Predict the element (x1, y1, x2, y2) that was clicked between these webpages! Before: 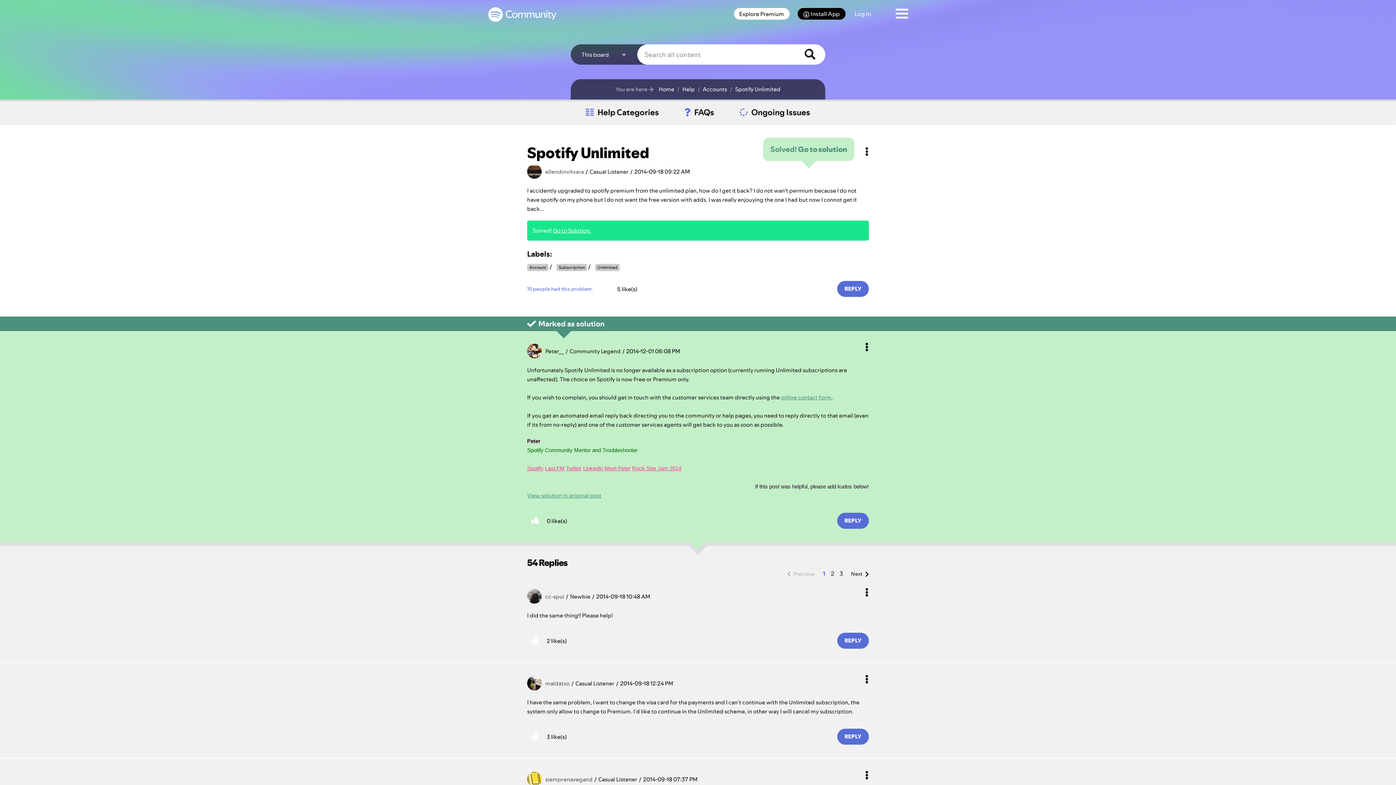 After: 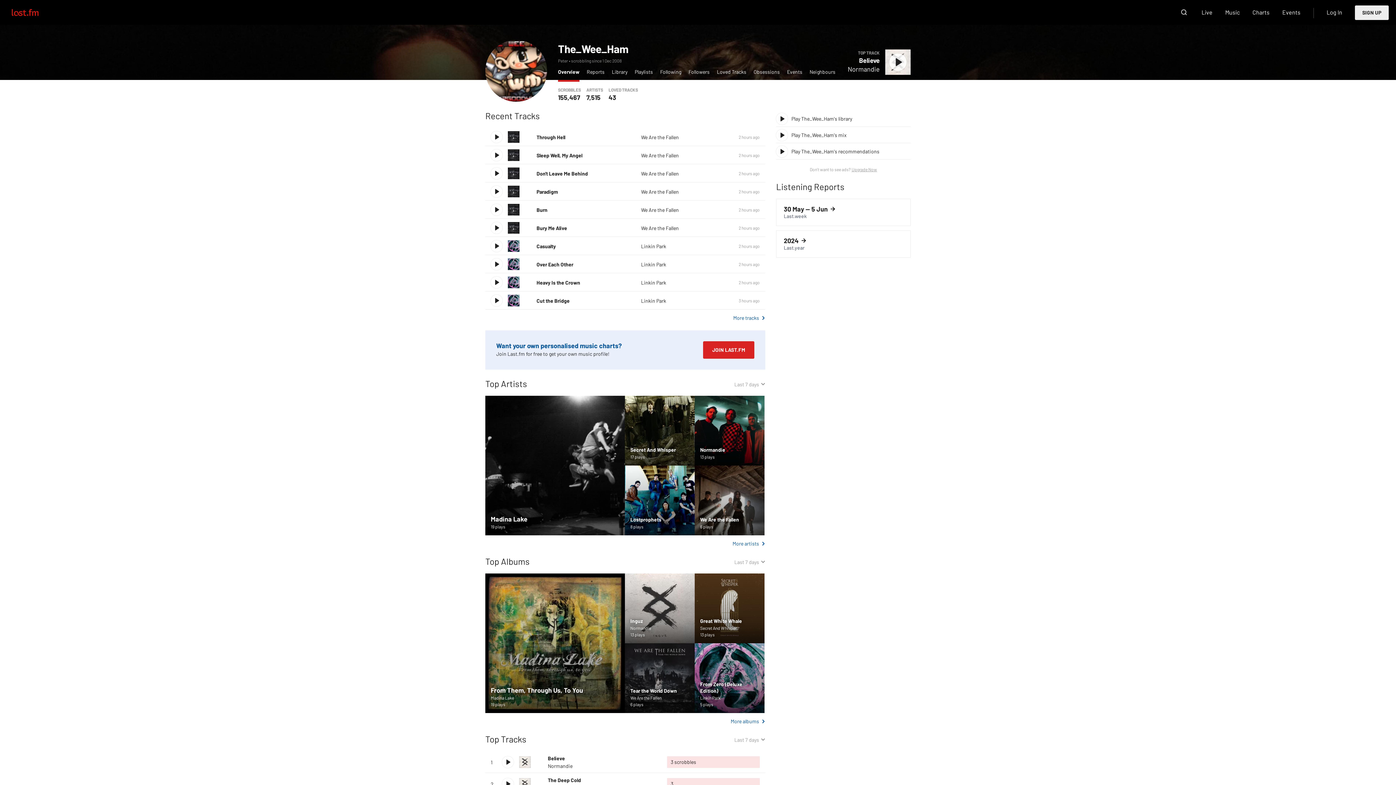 Action: bbox: (545, 465, 564, 471) label: Last.FM